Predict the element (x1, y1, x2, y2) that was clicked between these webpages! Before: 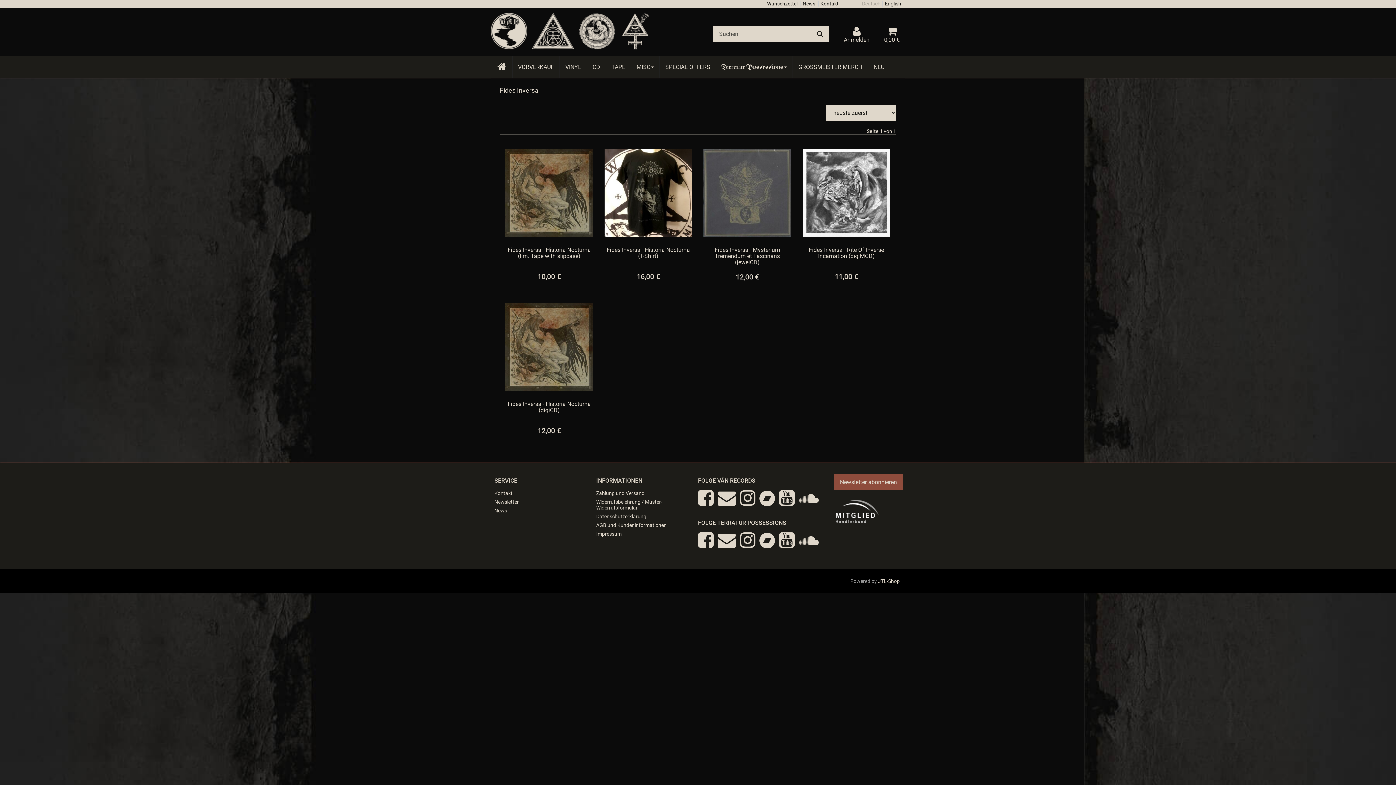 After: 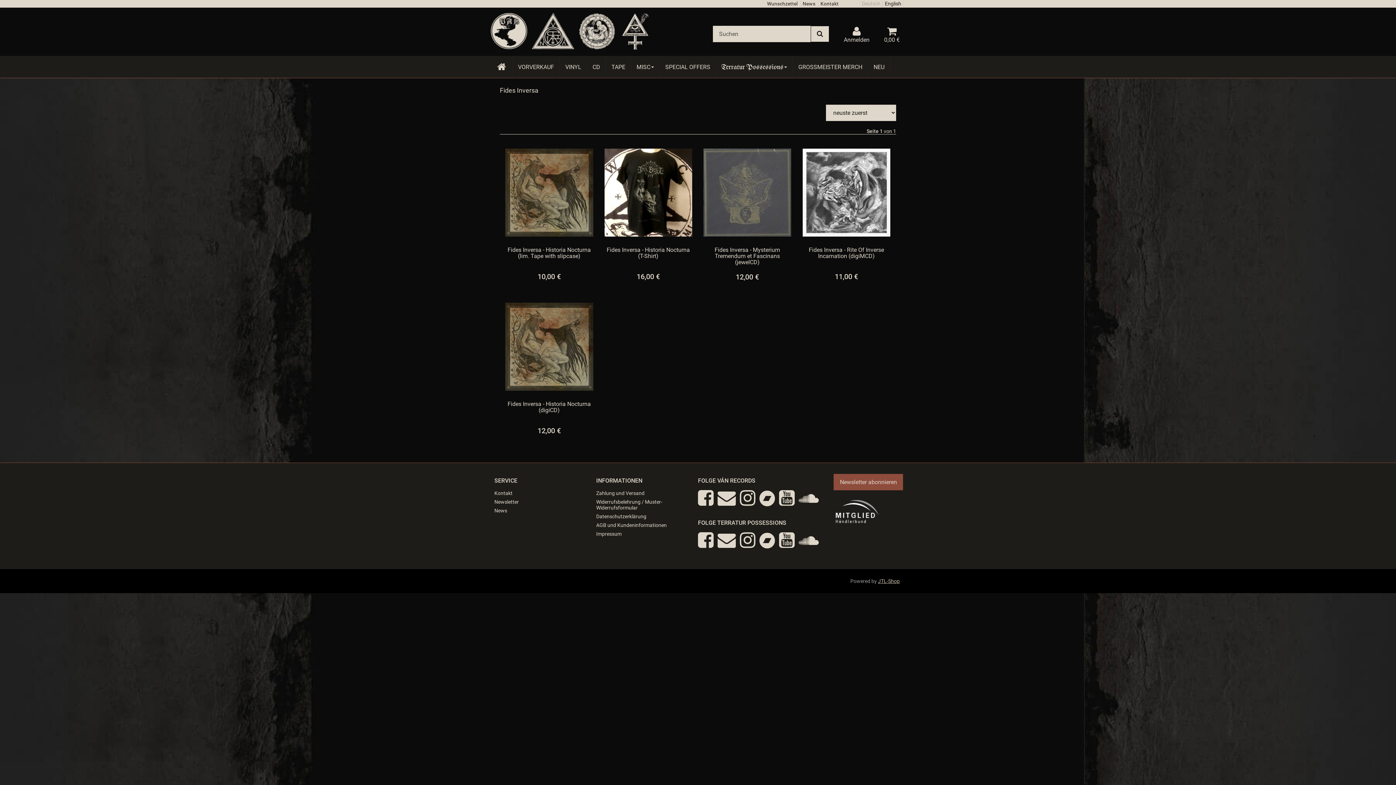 Action: label: JTL-Shop bbox: (878, 578, 900, 584)